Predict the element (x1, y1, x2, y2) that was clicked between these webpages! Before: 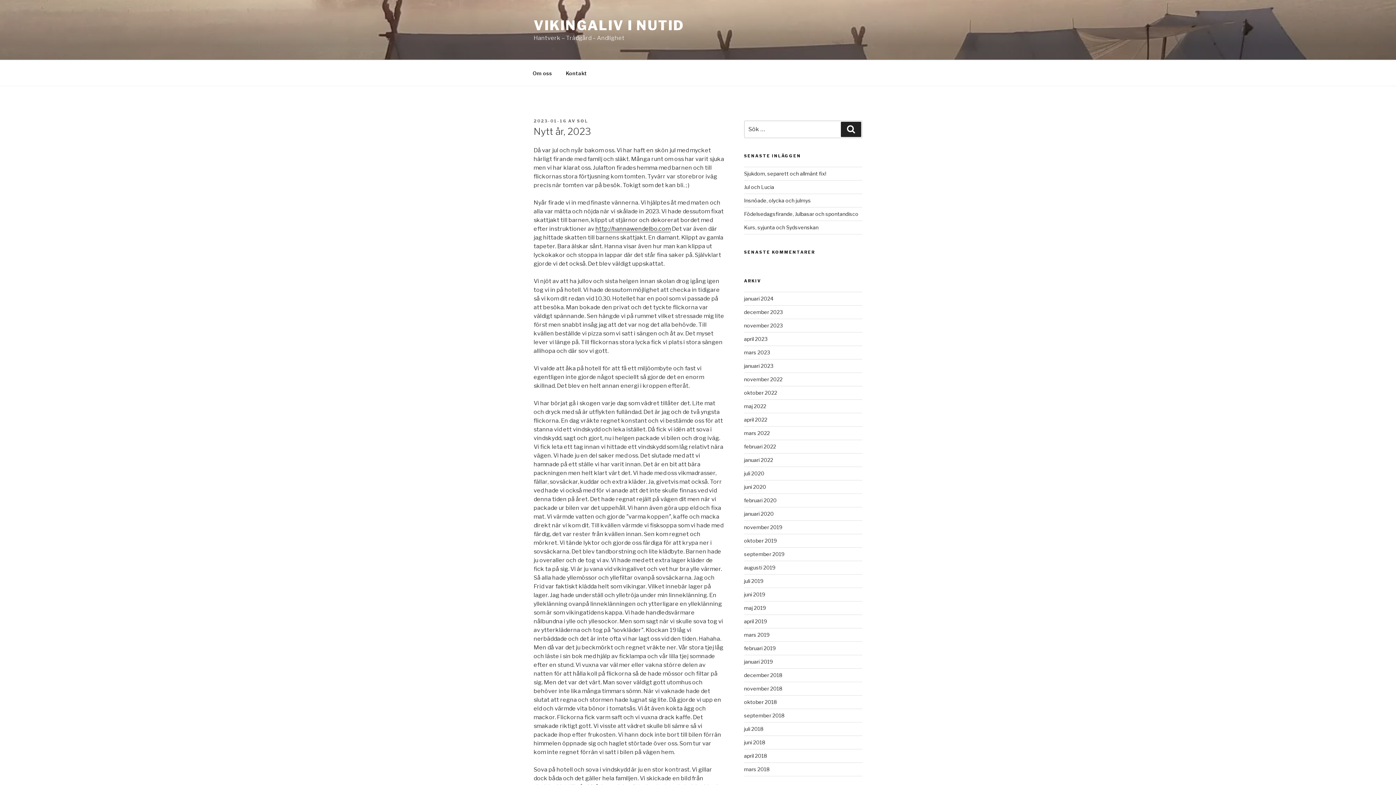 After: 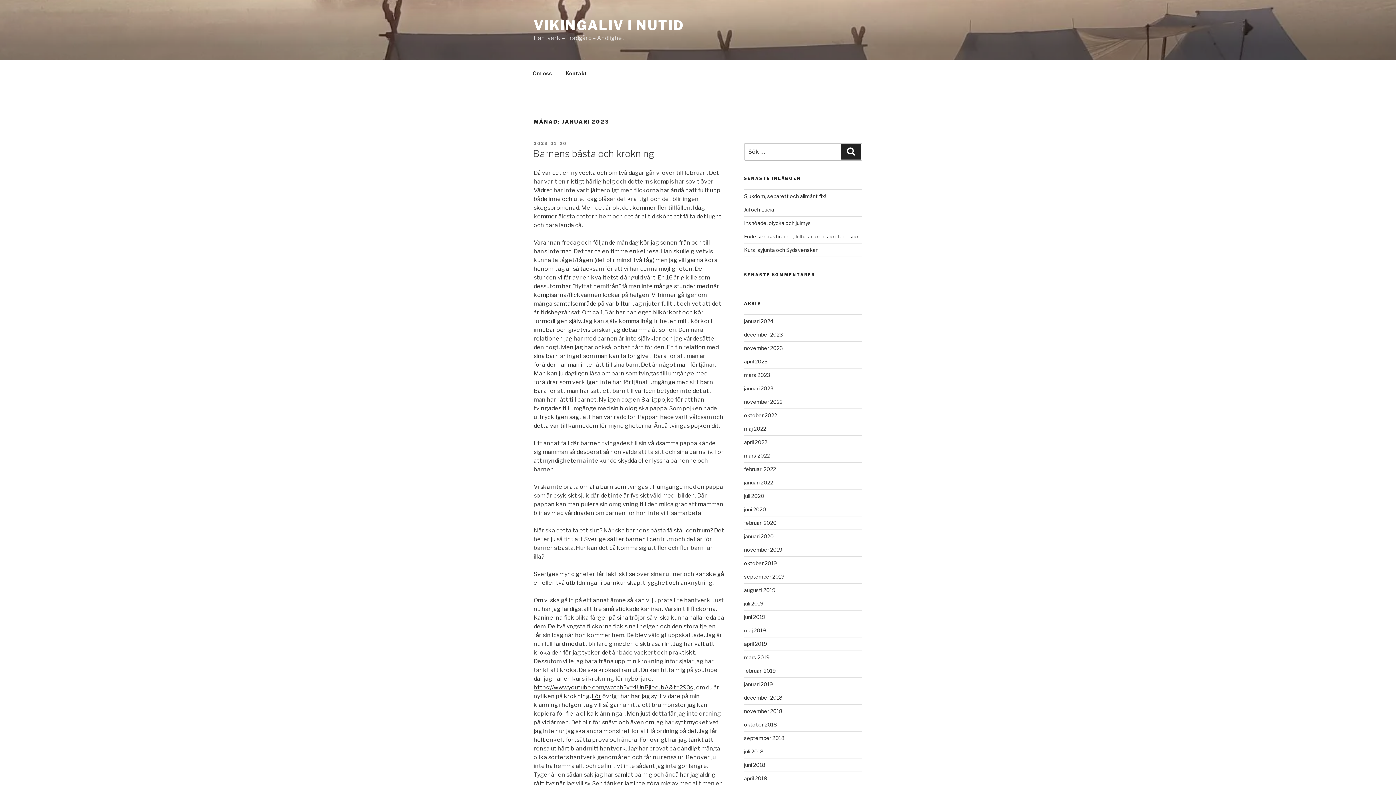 Action: label: januari 2023 bbox: (744, 363, 773, 369)